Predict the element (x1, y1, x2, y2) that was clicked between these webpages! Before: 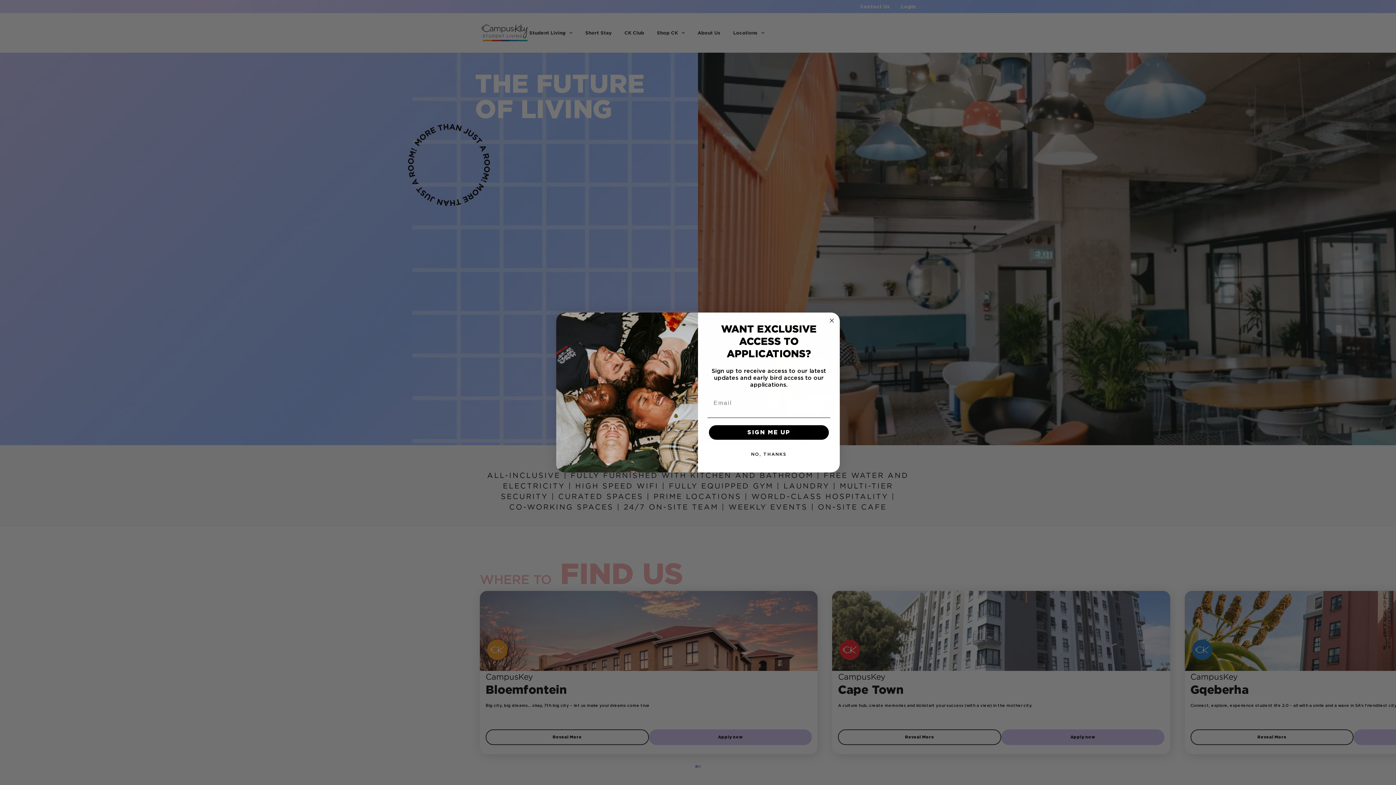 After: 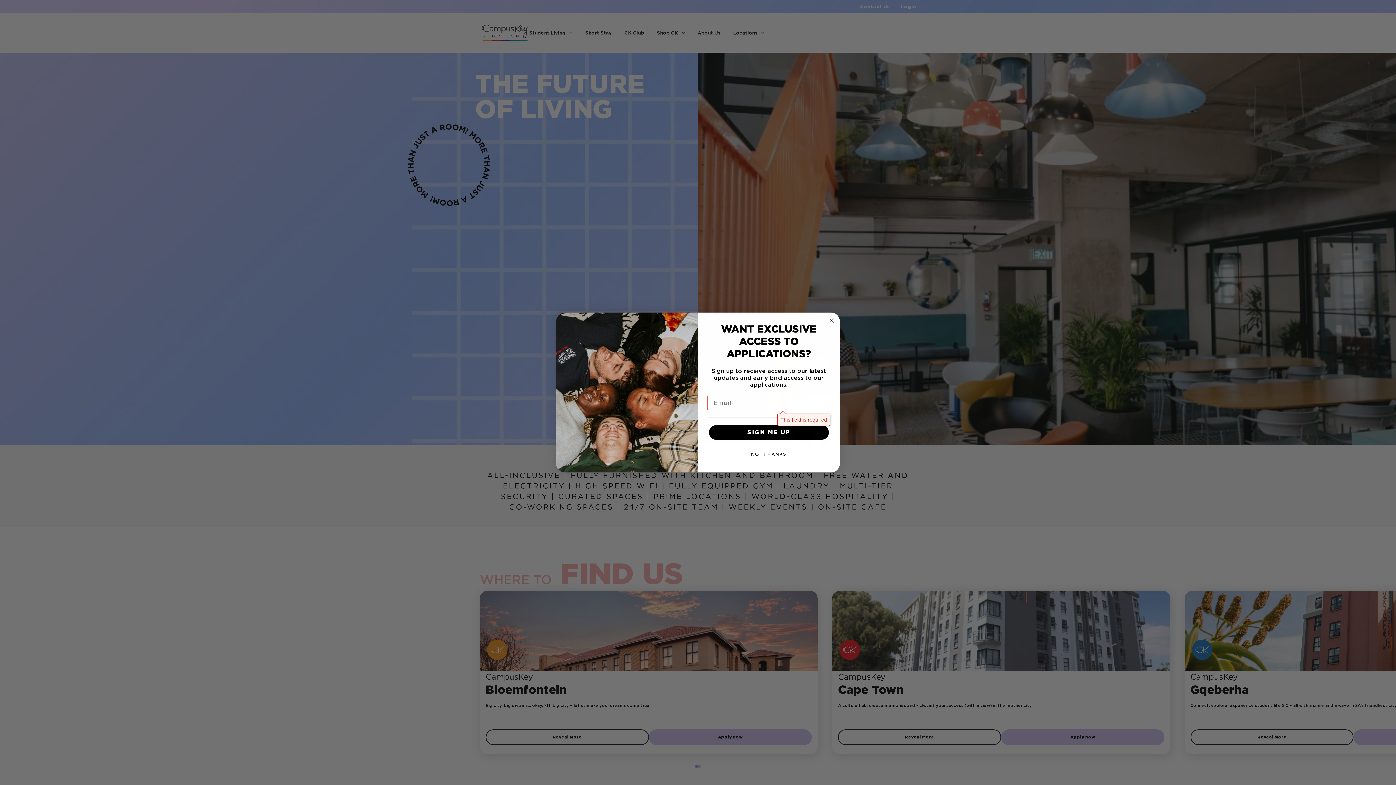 Action: label: SIGN ME UP bbox: (709, 425, 829, 439)